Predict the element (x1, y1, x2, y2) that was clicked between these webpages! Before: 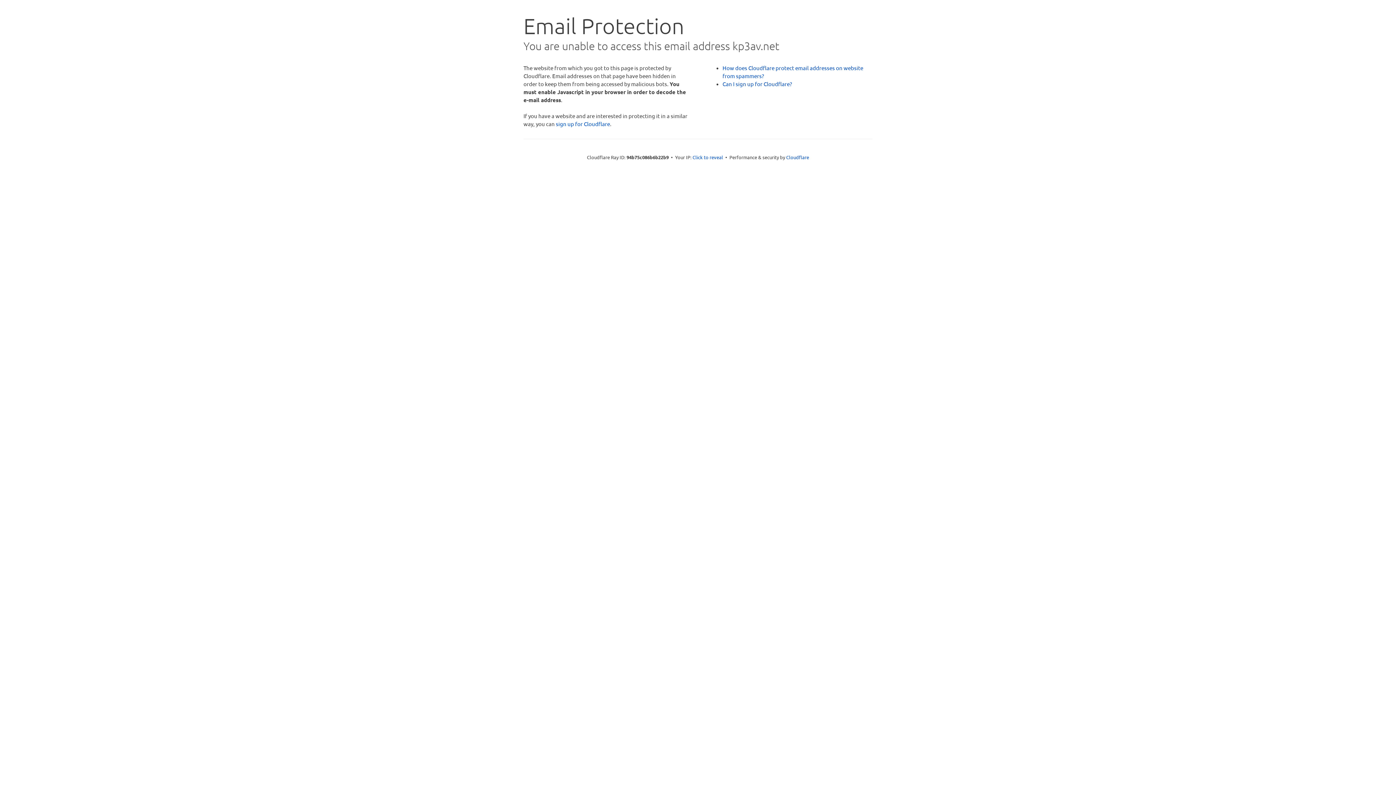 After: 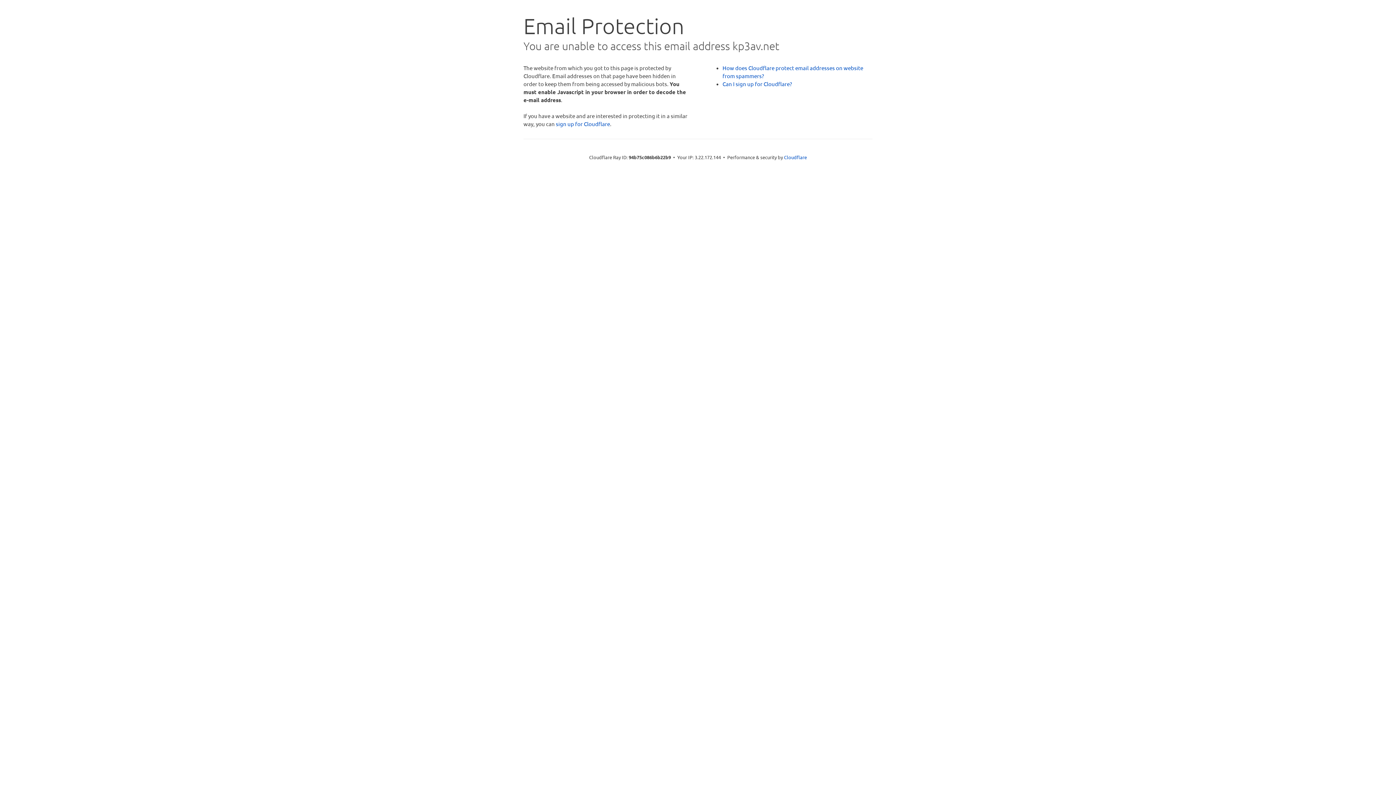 Action: label: Click to reveal bbox: (692, 153, 723, 160)